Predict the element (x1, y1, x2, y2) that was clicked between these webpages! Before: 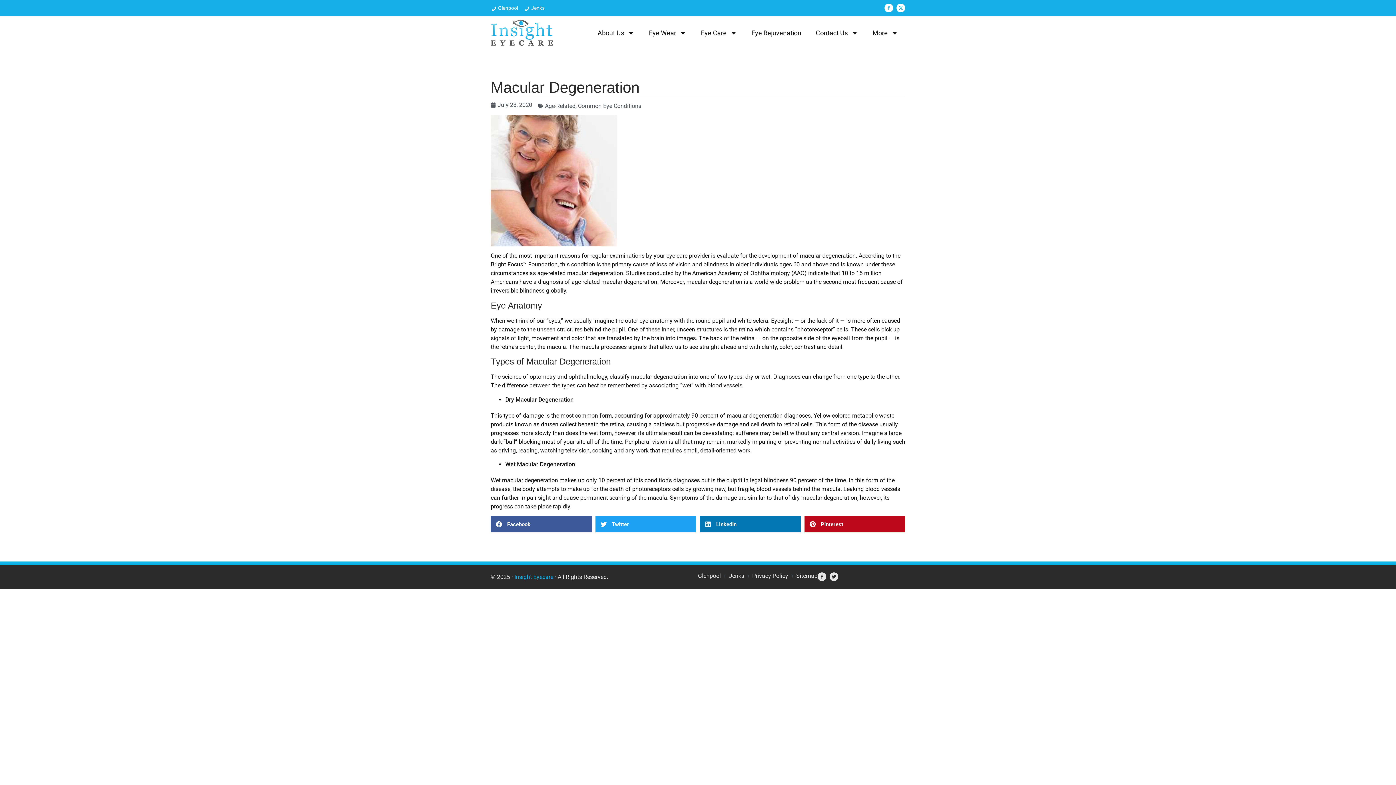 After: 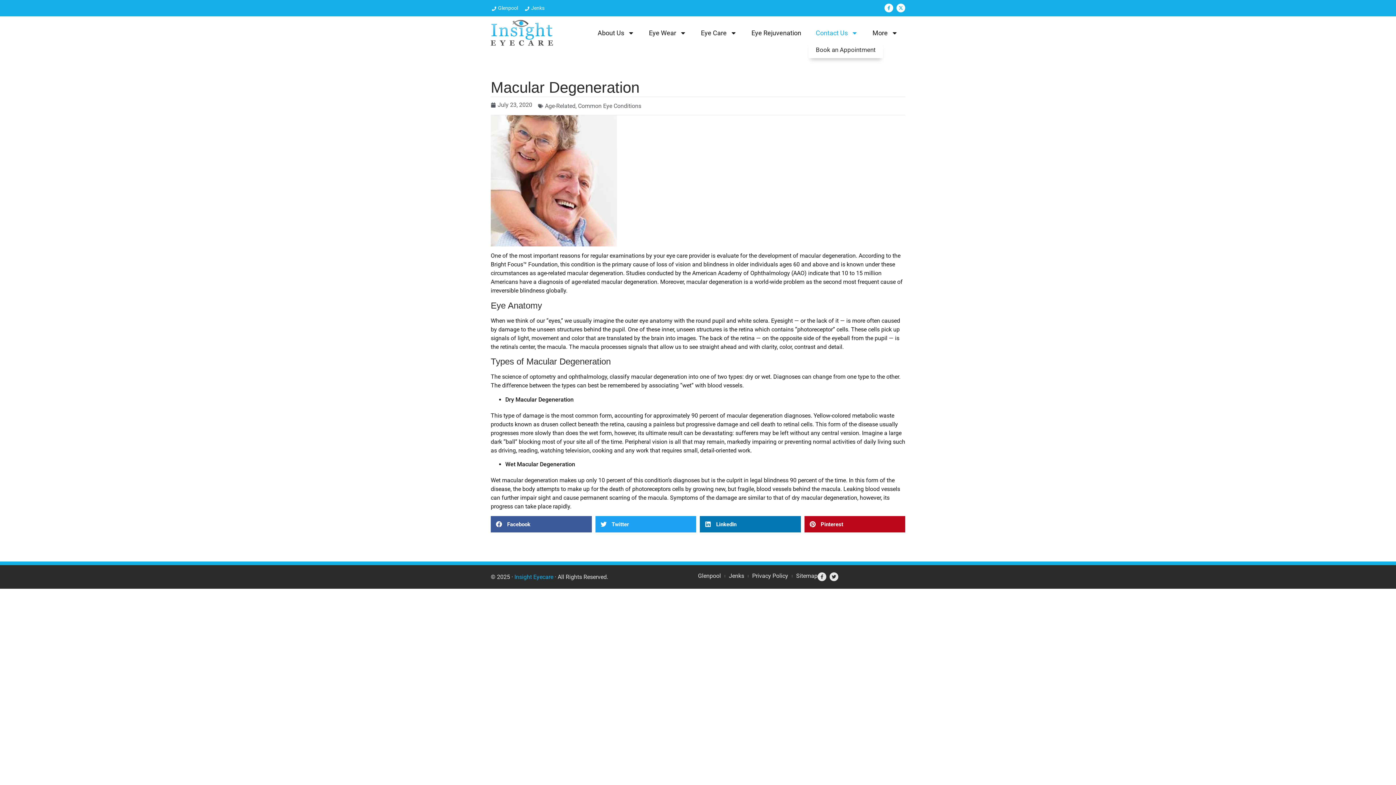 Action: label: Contact Us bbox: (808, 24, 865, 41)